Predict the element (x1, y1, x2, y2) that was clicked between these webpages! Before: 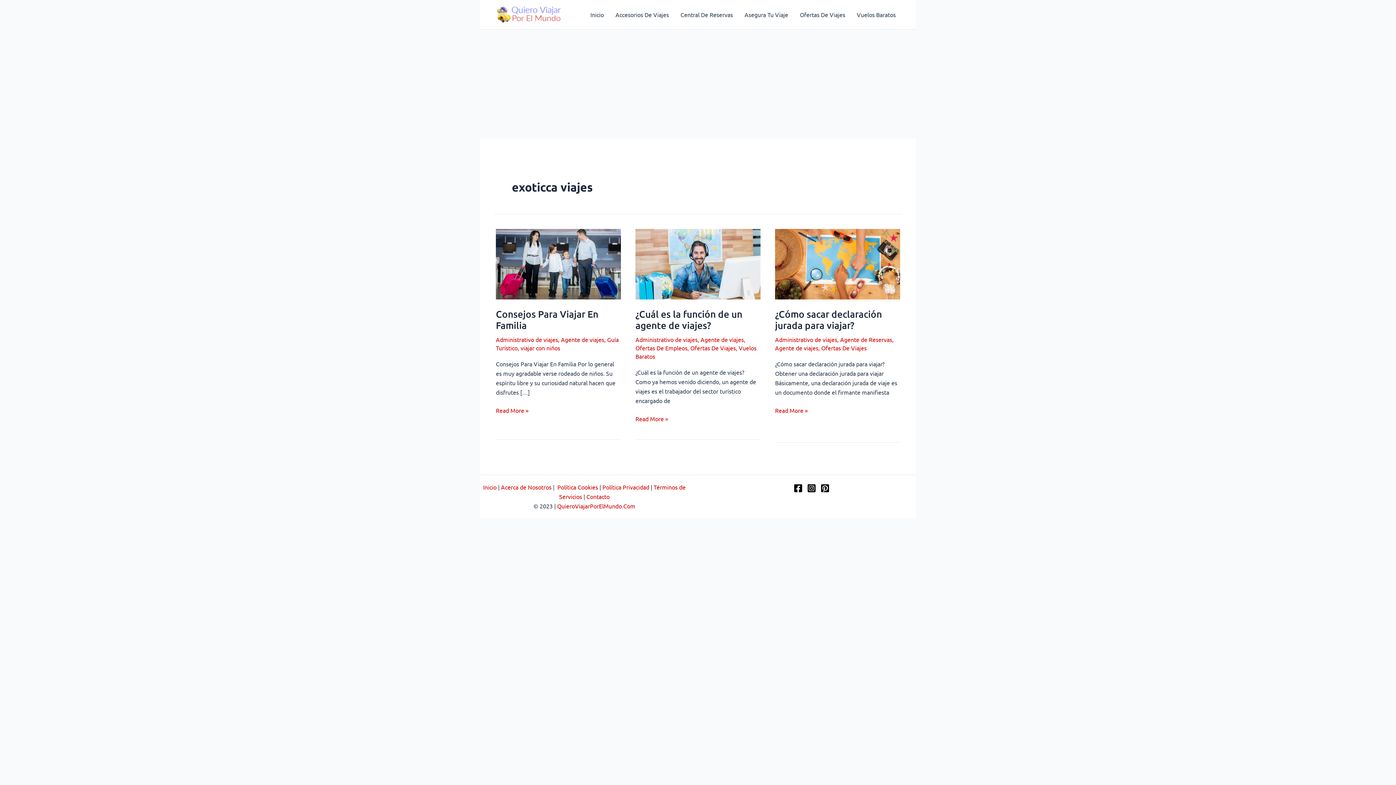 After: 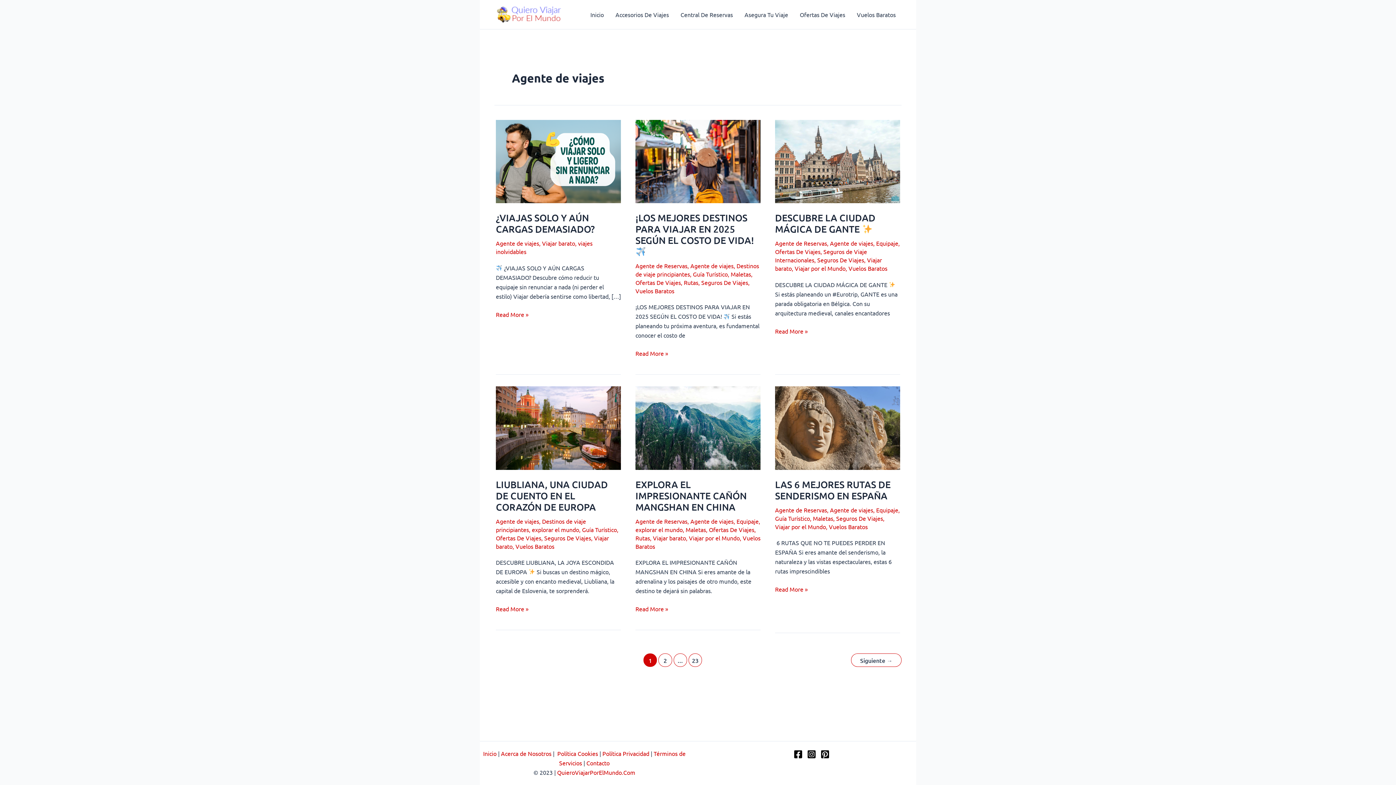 Action: bbox: (775, 344, 818, 351) label: Agente de viajes